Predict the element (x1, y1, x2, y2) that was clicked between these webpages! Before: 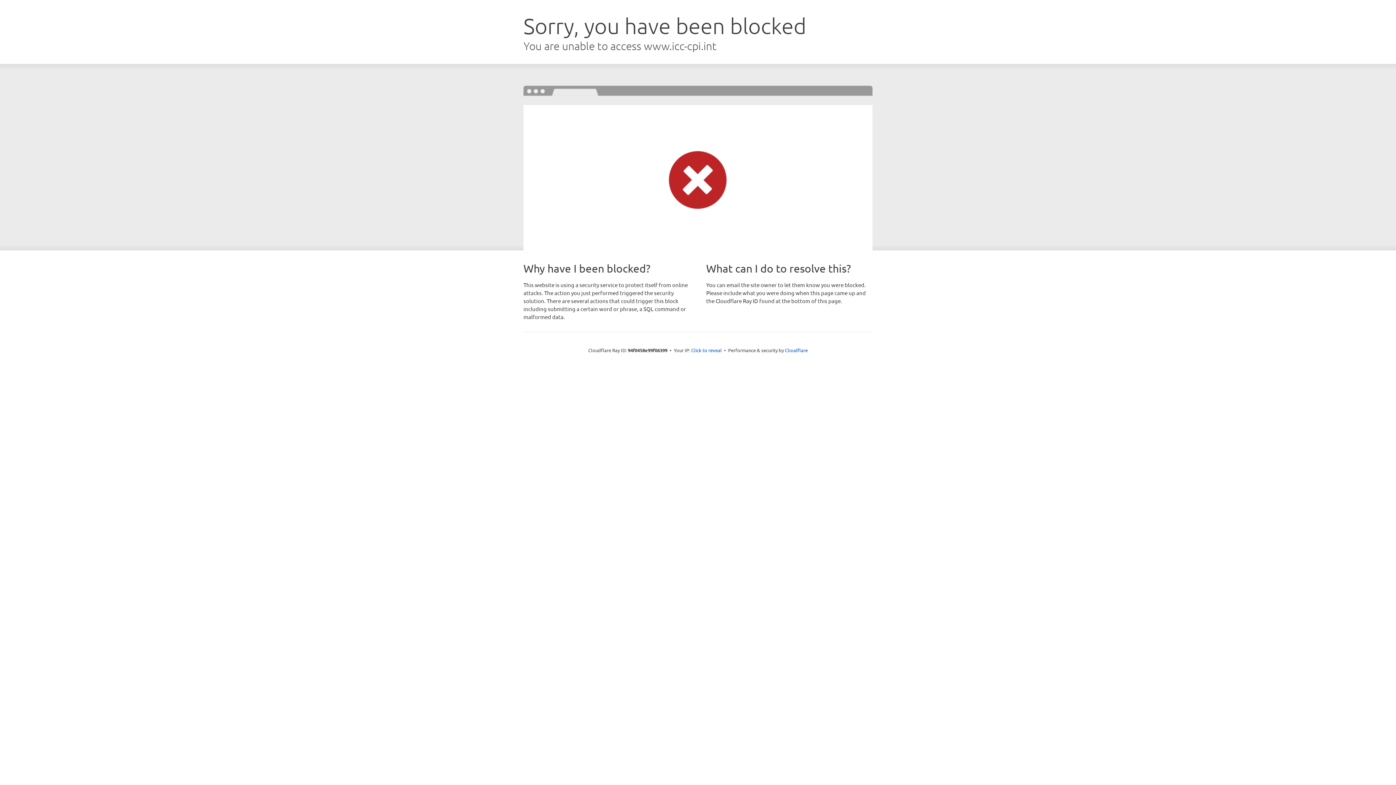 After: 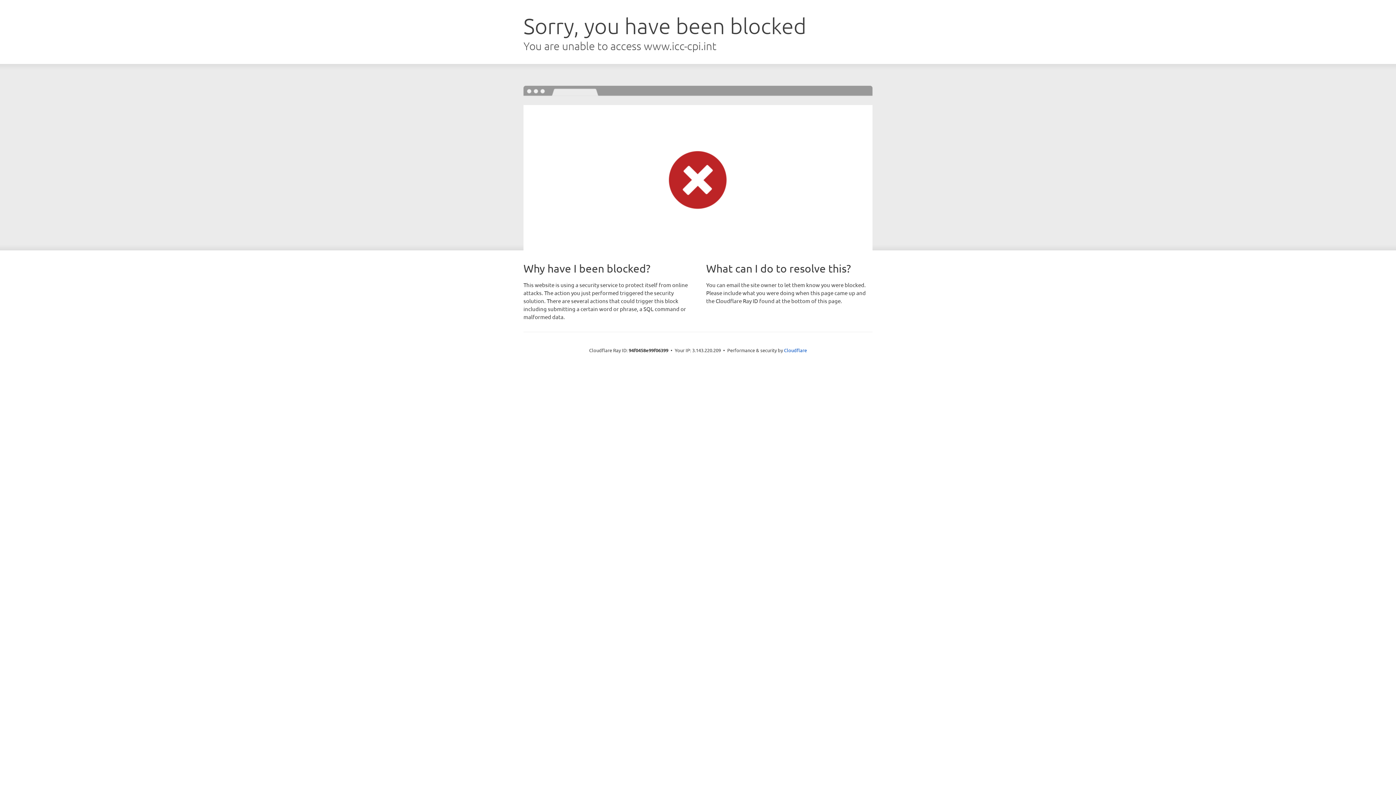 Action: label: Click to reveal bbox: (691, 346, 722, 353)